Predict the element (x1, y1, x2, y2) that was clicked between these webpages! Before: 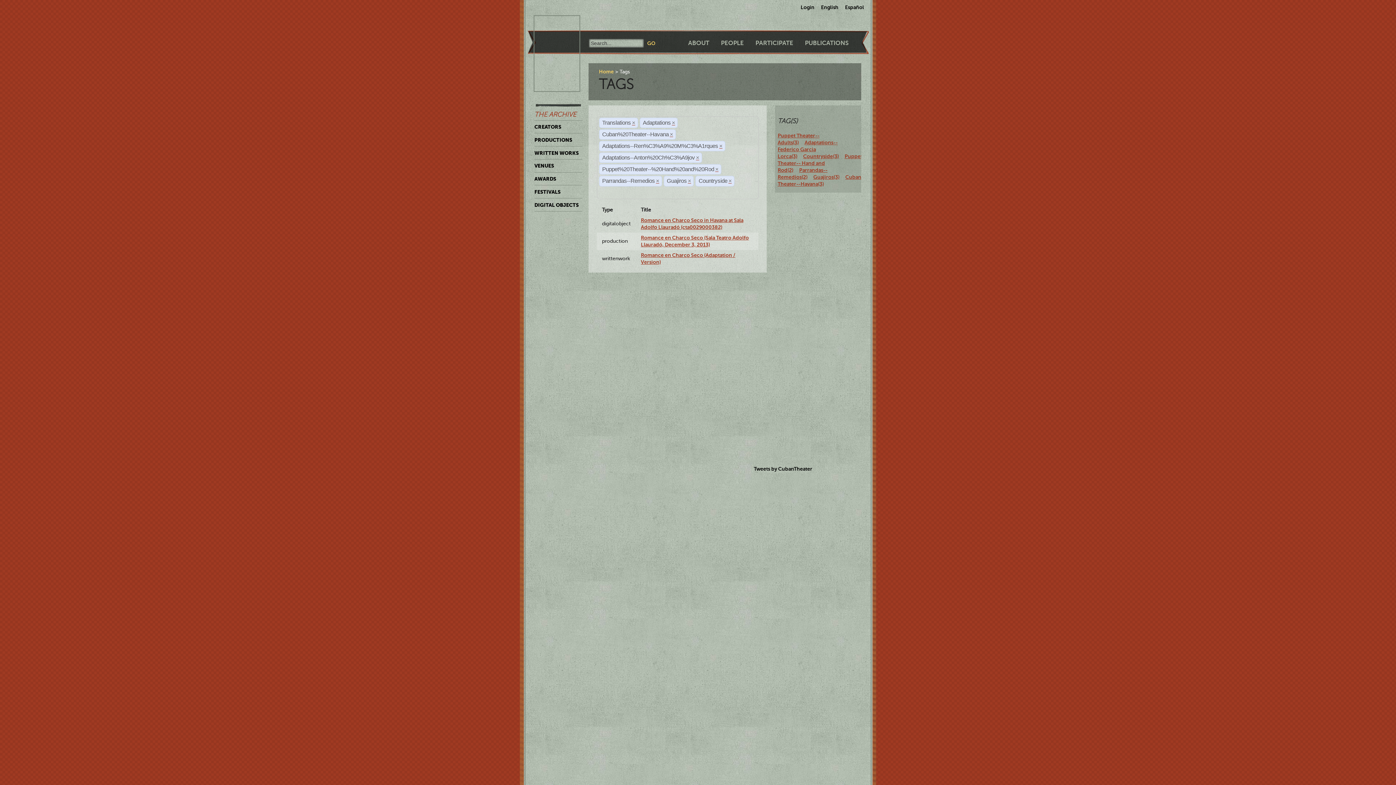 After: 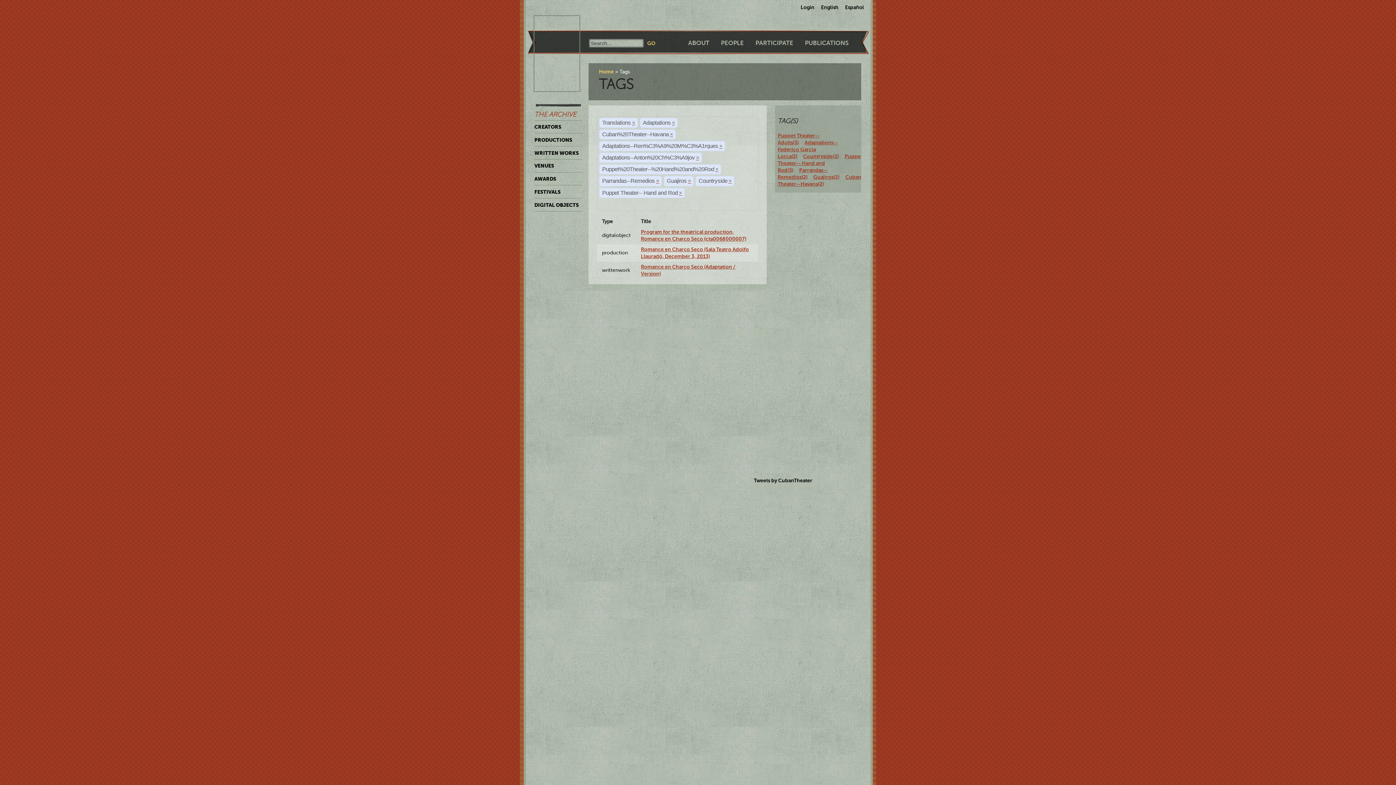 Action: label: Puppet Theater-- Hand and Rod(2) bbox: (777, 153, 862, 172)